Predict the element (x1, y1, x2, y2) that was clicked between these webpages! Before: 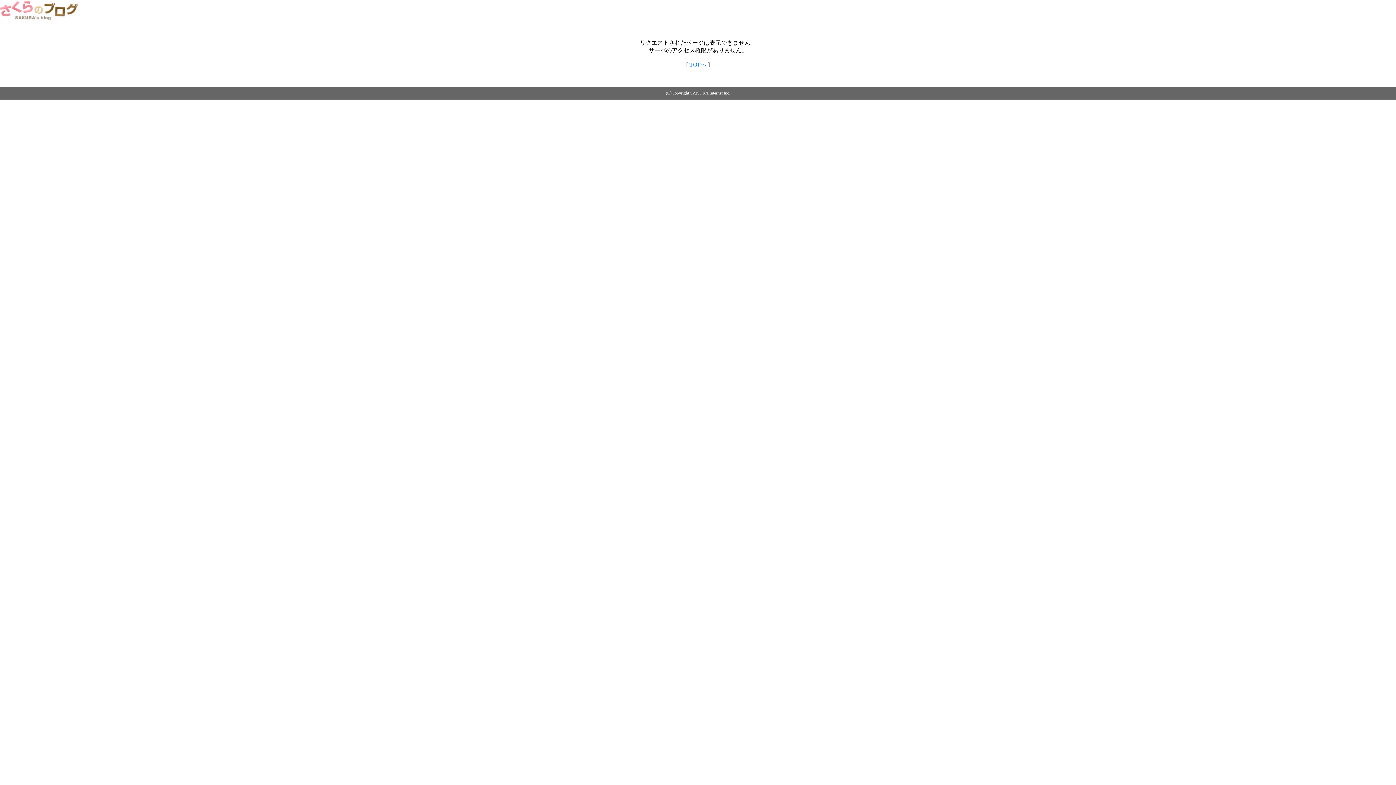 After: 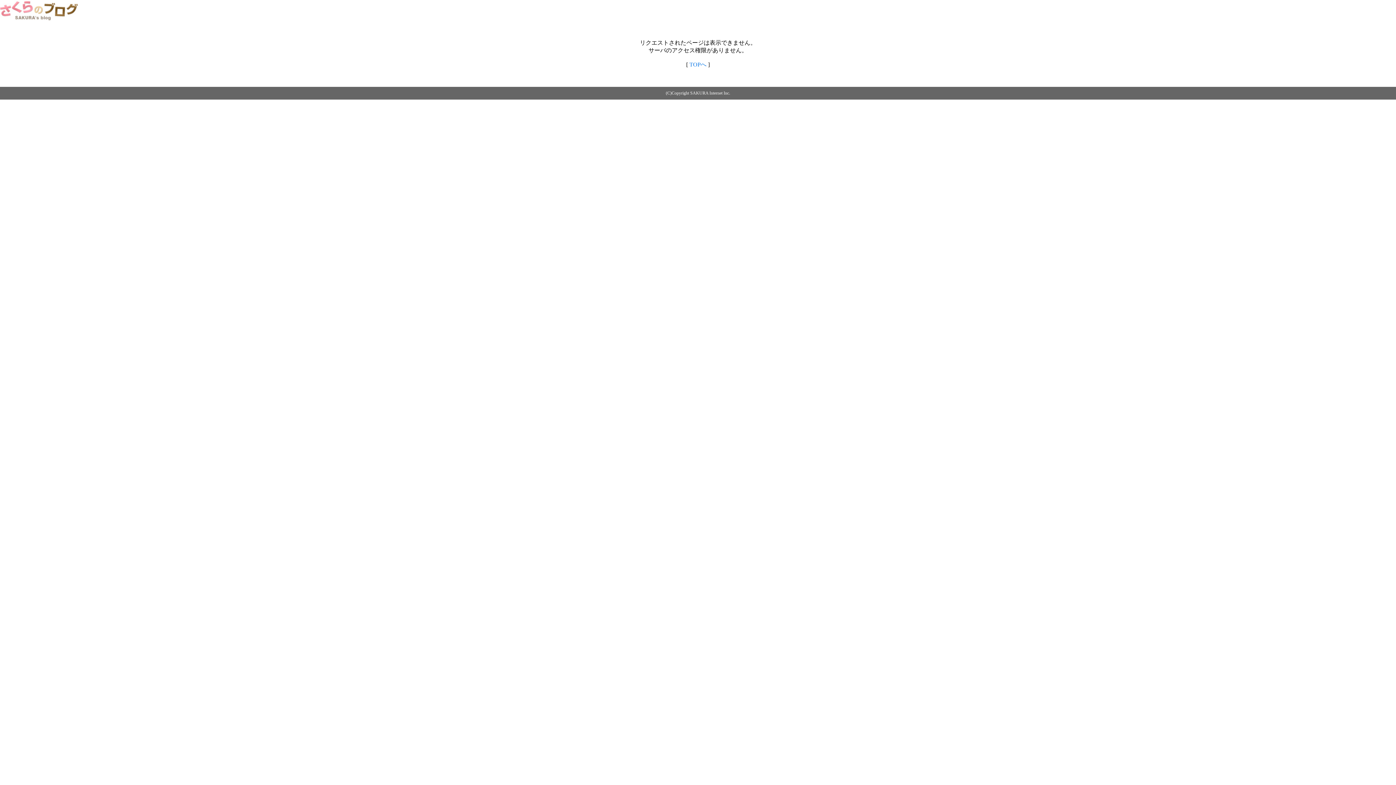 Action: bbox: (689, 61, 706, 67) label: TOPへ